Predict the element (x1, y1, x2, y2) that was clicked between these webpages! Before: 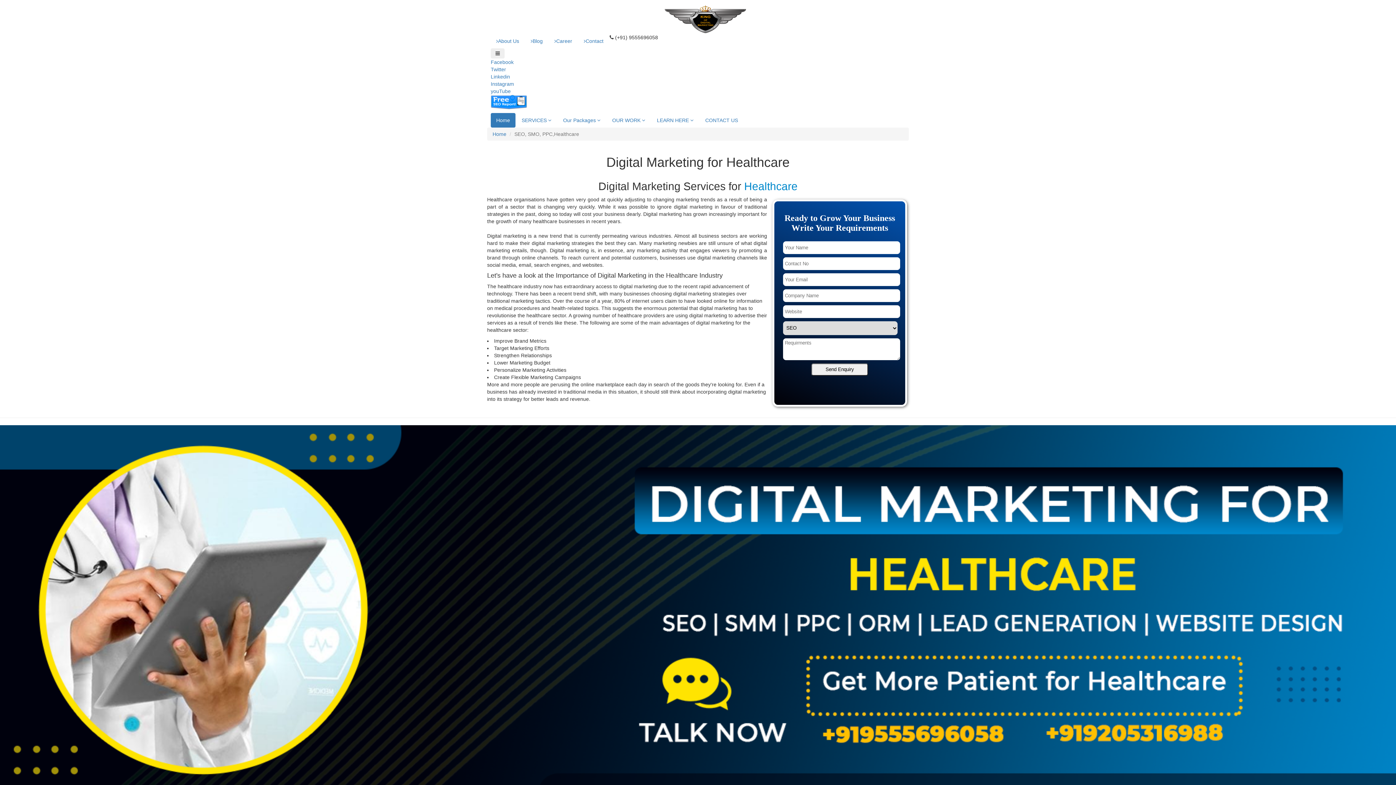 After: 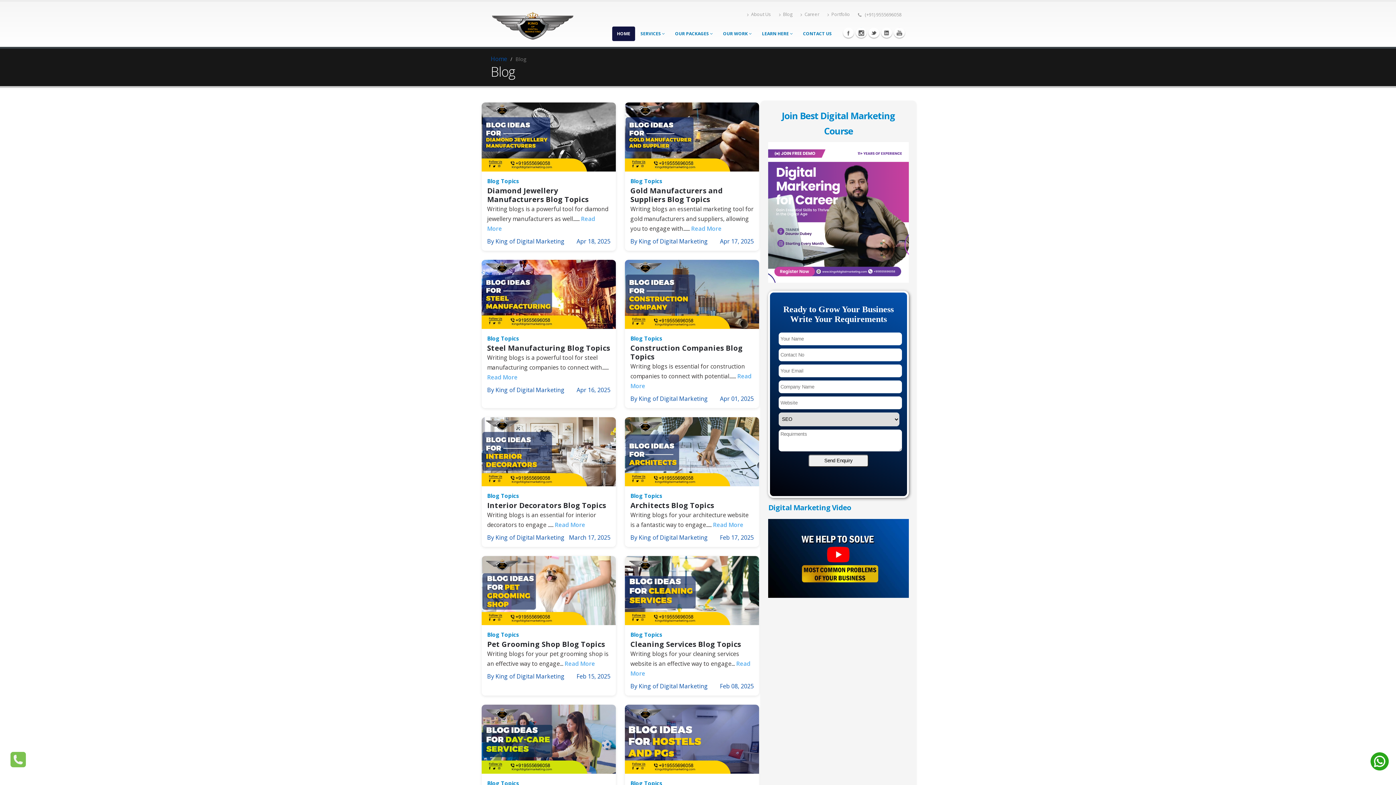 Action: bbox: (525, 33, 548, 48) label: Blog